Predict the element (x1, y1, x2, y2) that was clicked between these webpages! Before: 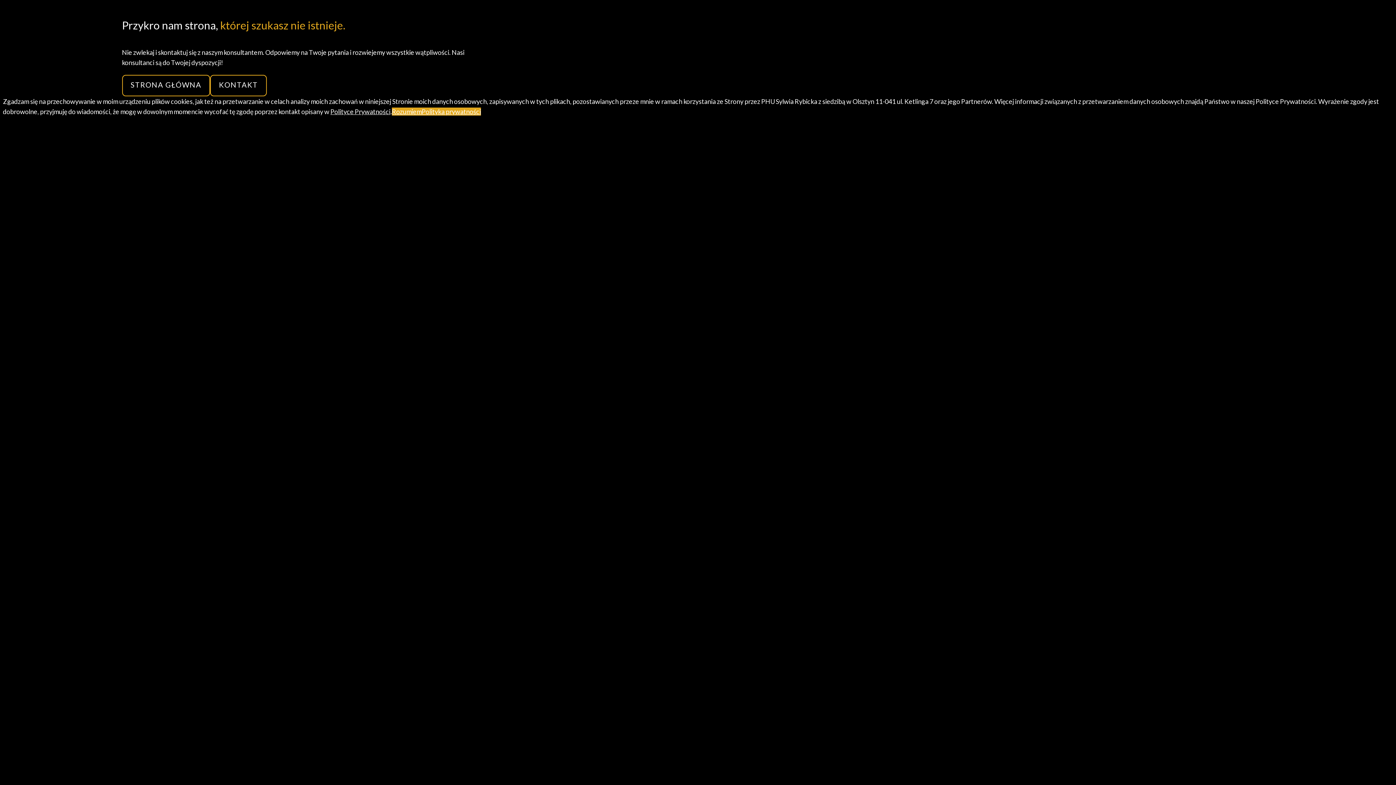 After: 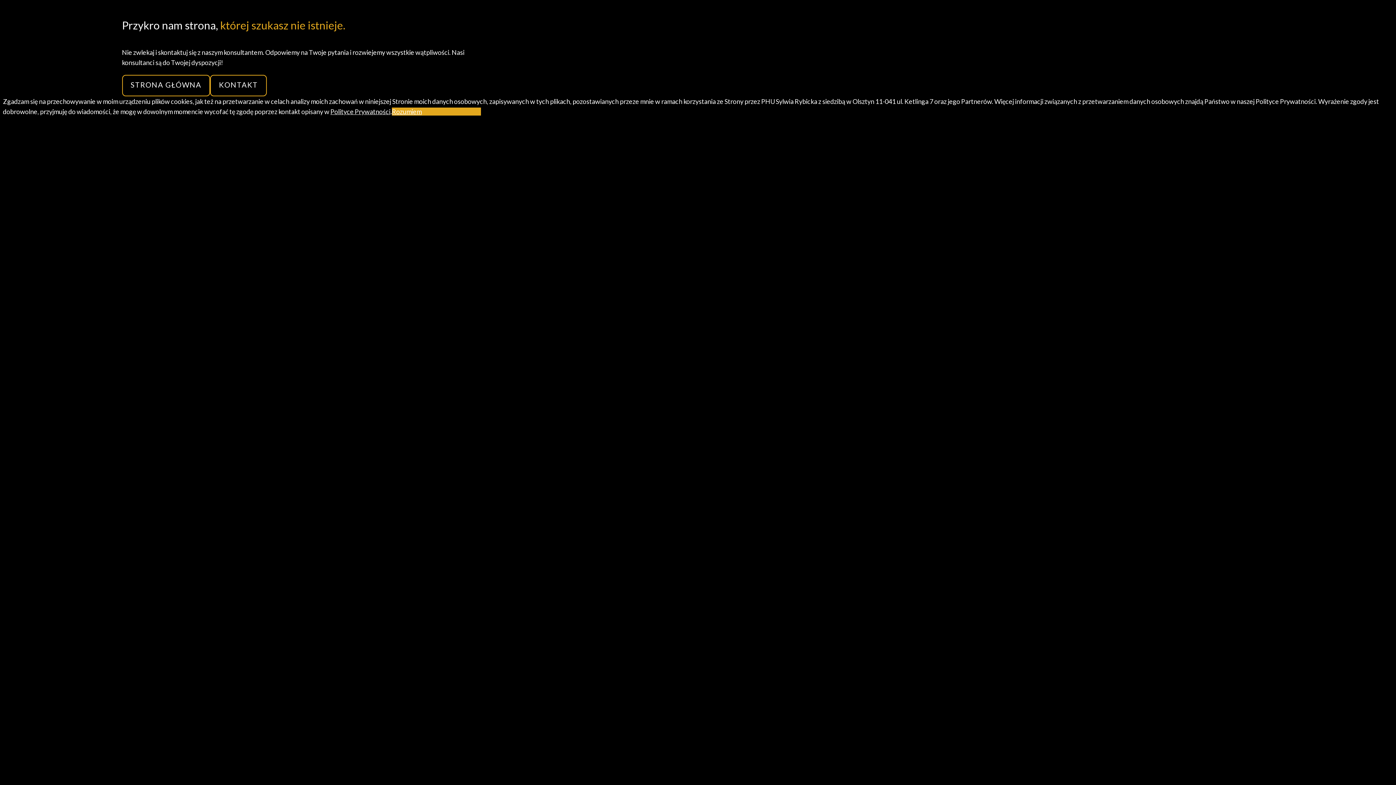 Action: label: Polityka prywatności bbox: (421, 107, 481, 115)